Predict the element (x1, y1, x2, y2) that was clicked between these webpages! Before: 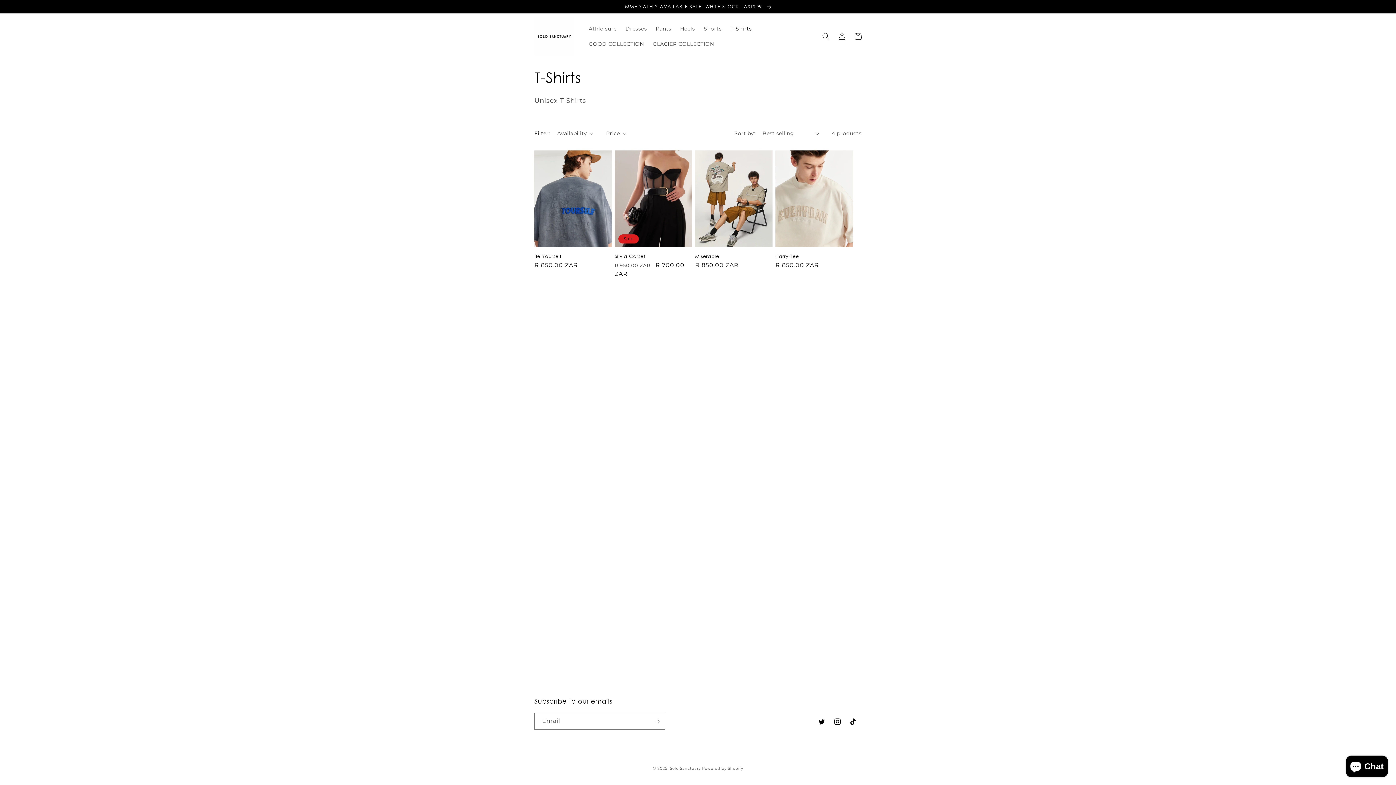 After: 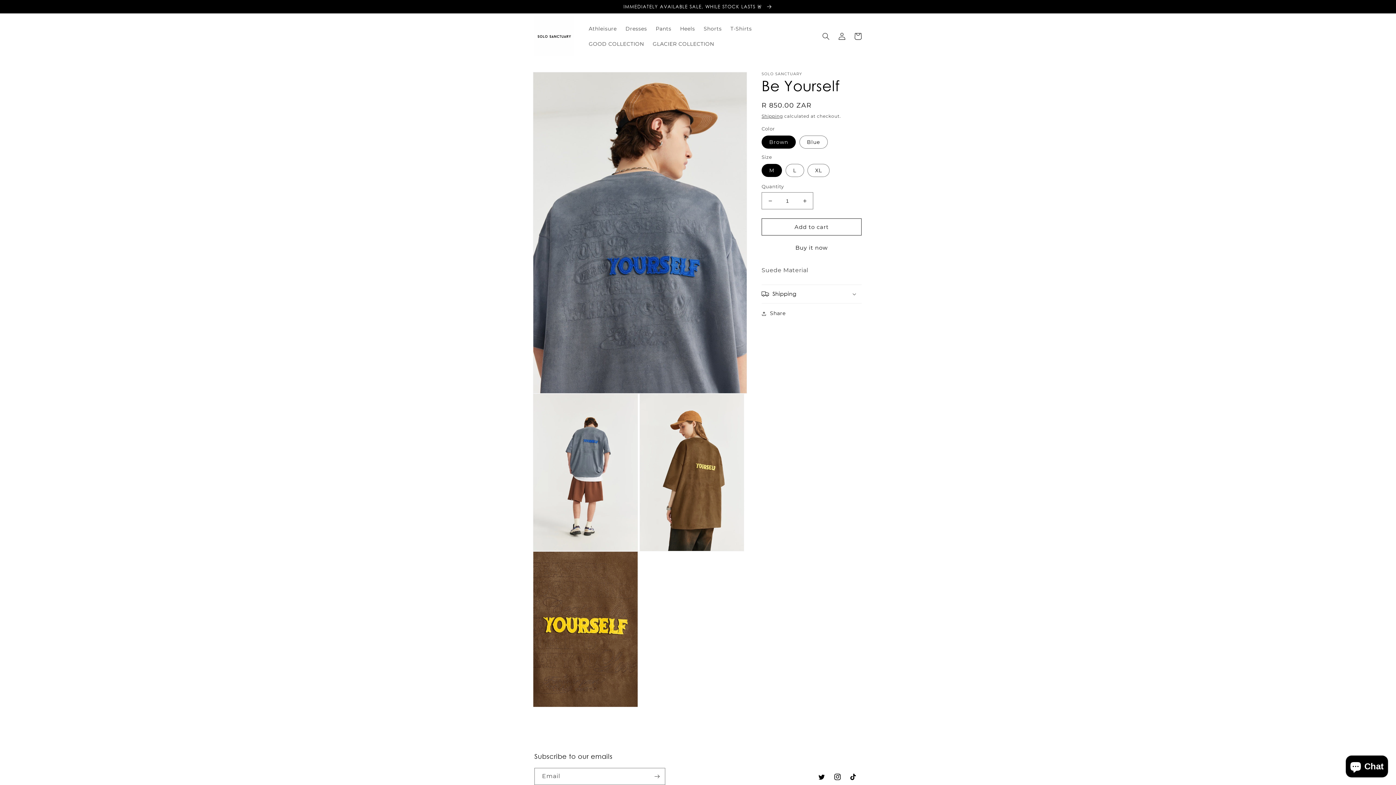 Action: bbox: (534, 253, 612, 259) label: Be Yourself